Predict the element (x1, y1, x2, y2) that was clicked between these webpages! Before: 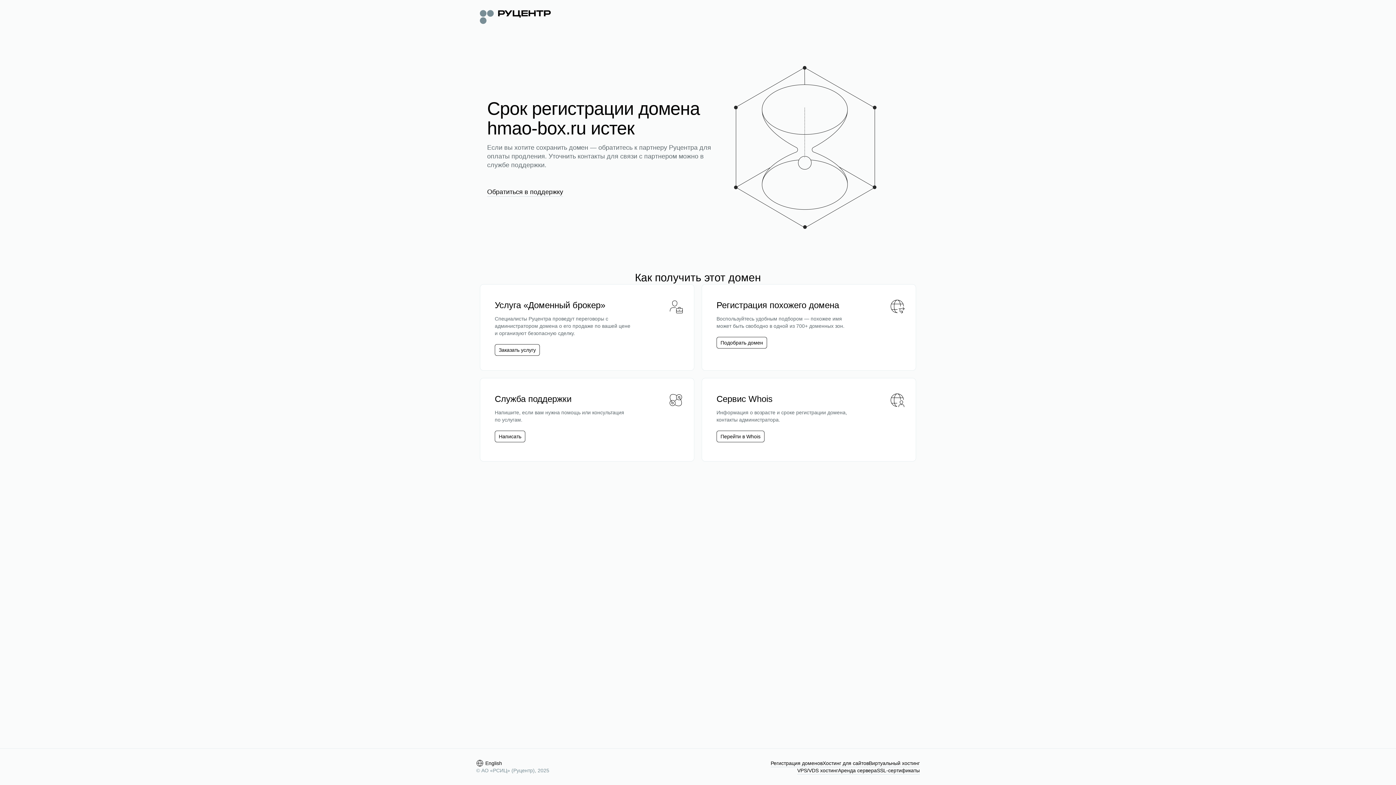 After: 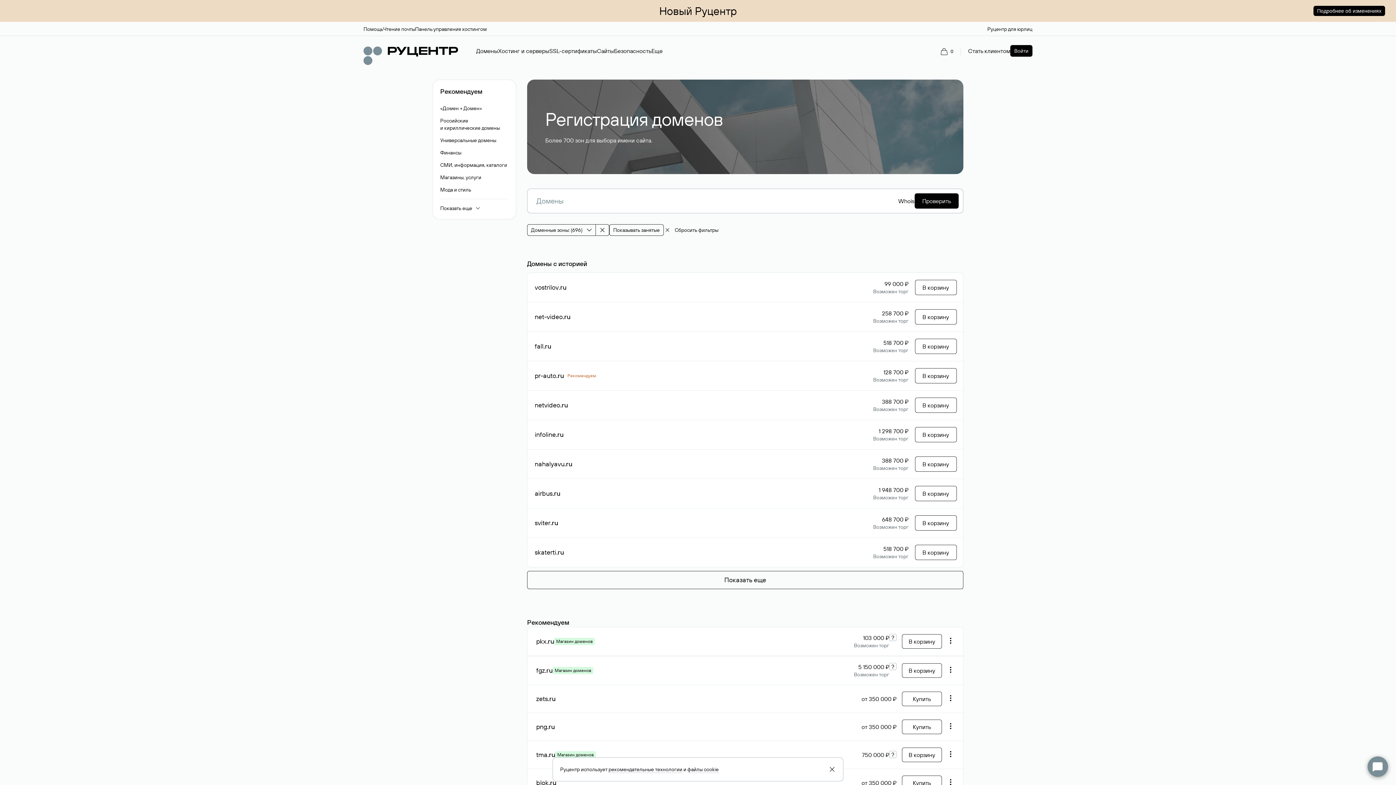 Action: bbox: (716, 337, 767, 348) label: Подобрать домен